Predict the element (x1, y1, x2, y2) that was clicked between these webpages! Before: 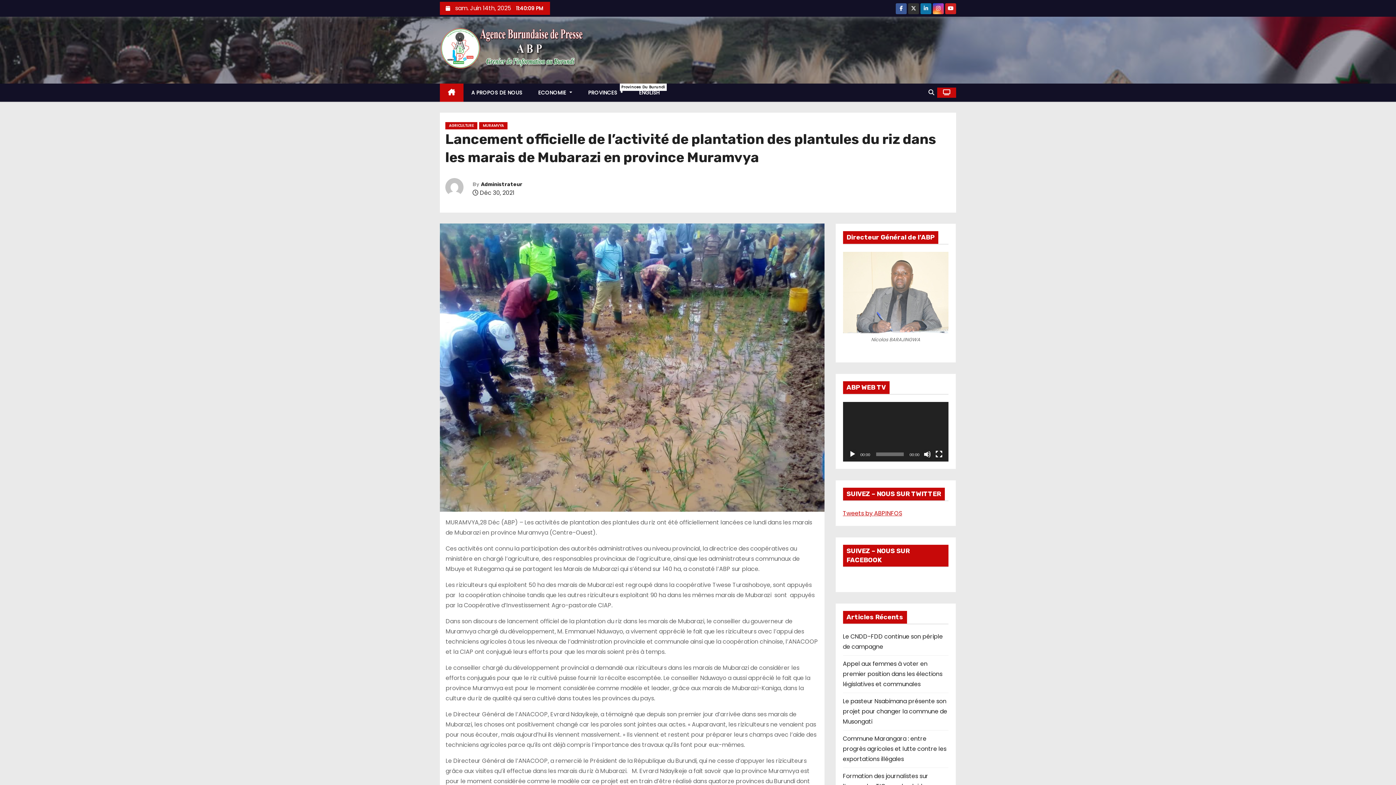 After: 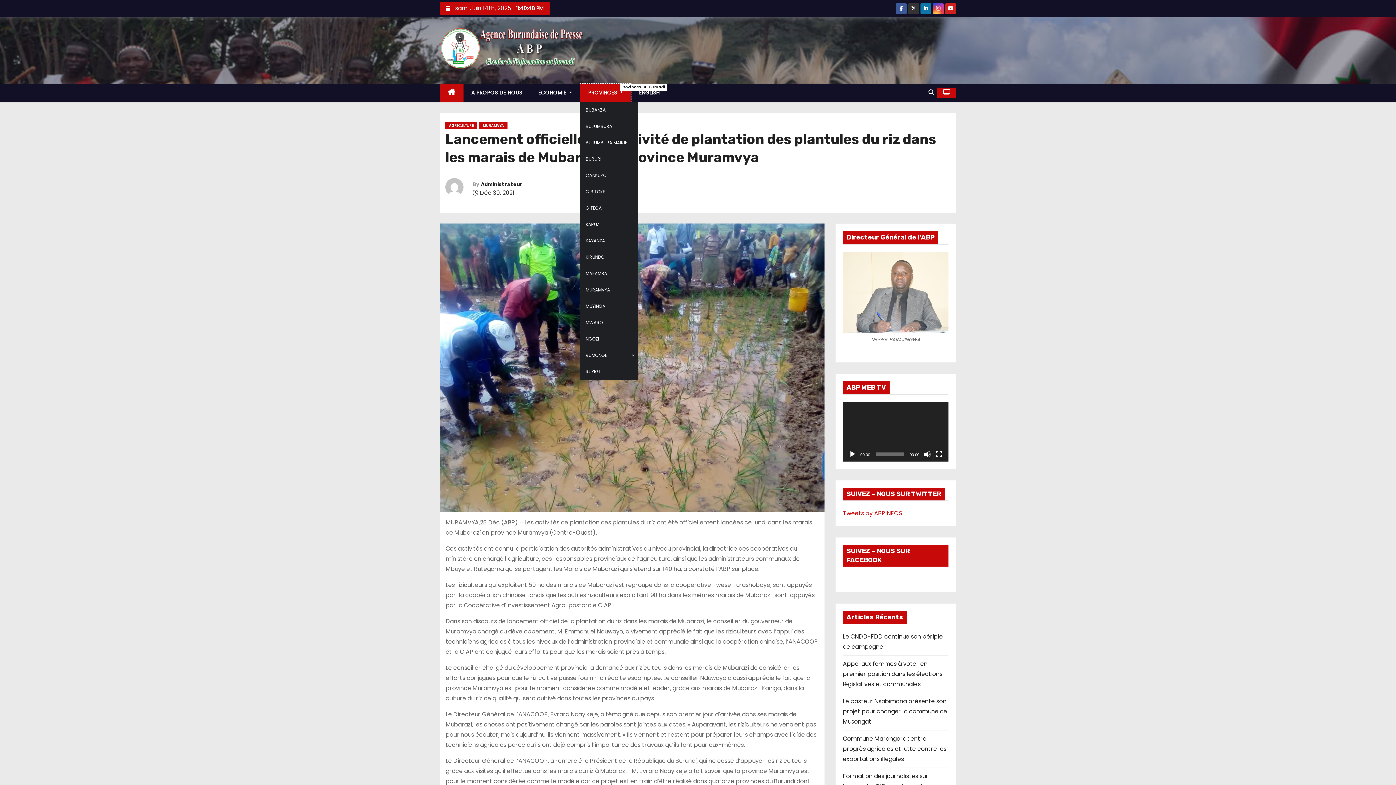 Action: label: PROVINCES 
Provinces Du Burundi bbox: (580, 83, 631, 101)